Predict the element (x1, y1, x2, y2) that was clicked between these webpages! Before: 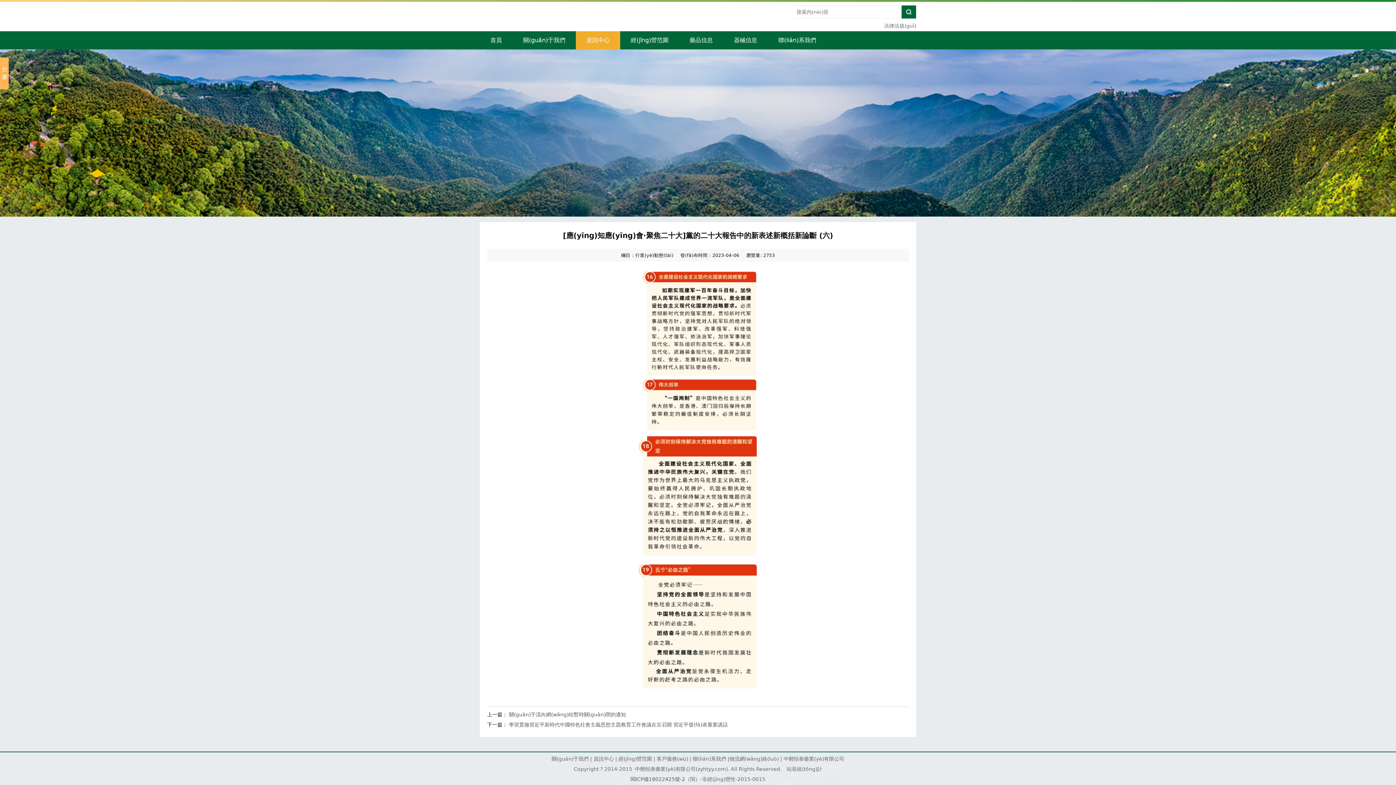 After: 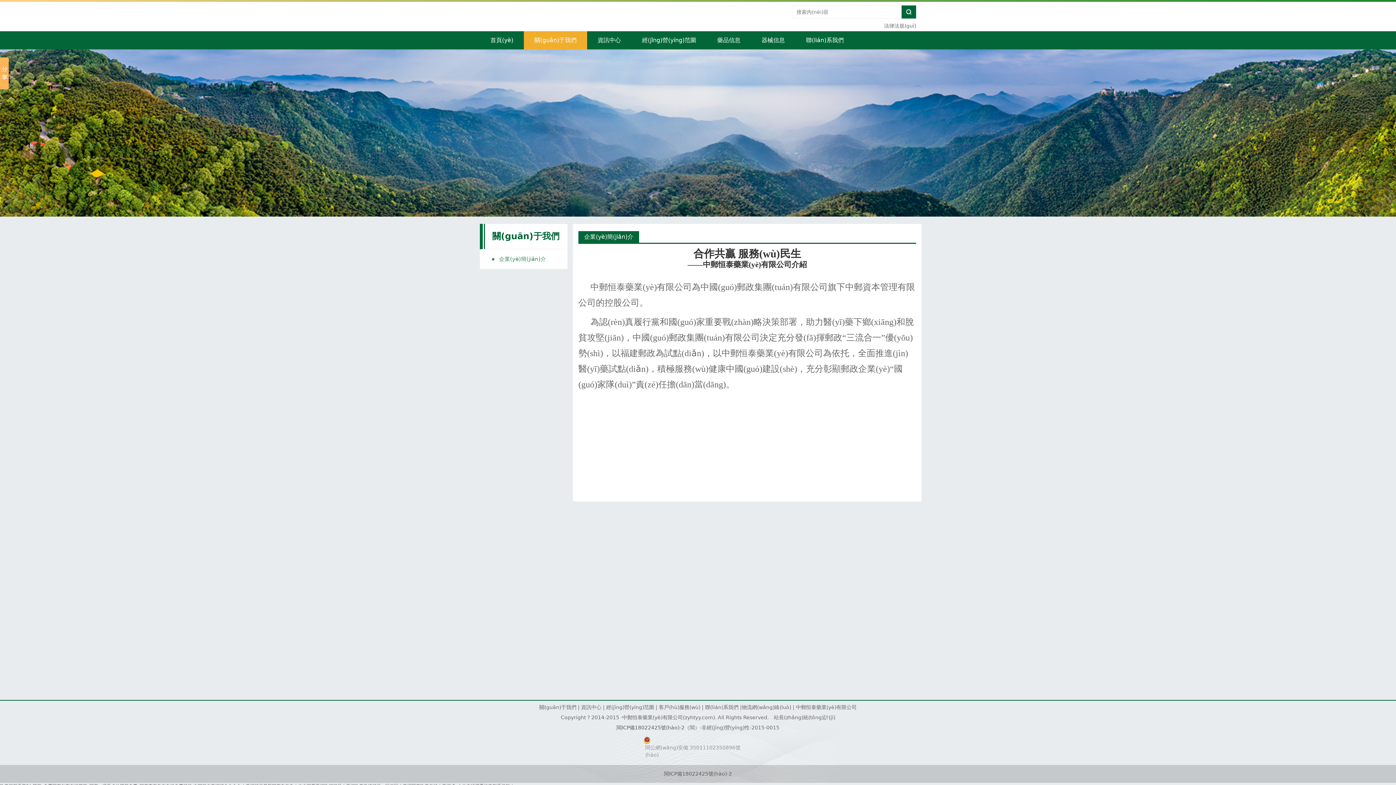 Action: label: 關(guān)于我們 bbox: (512, 31, 576, 49)